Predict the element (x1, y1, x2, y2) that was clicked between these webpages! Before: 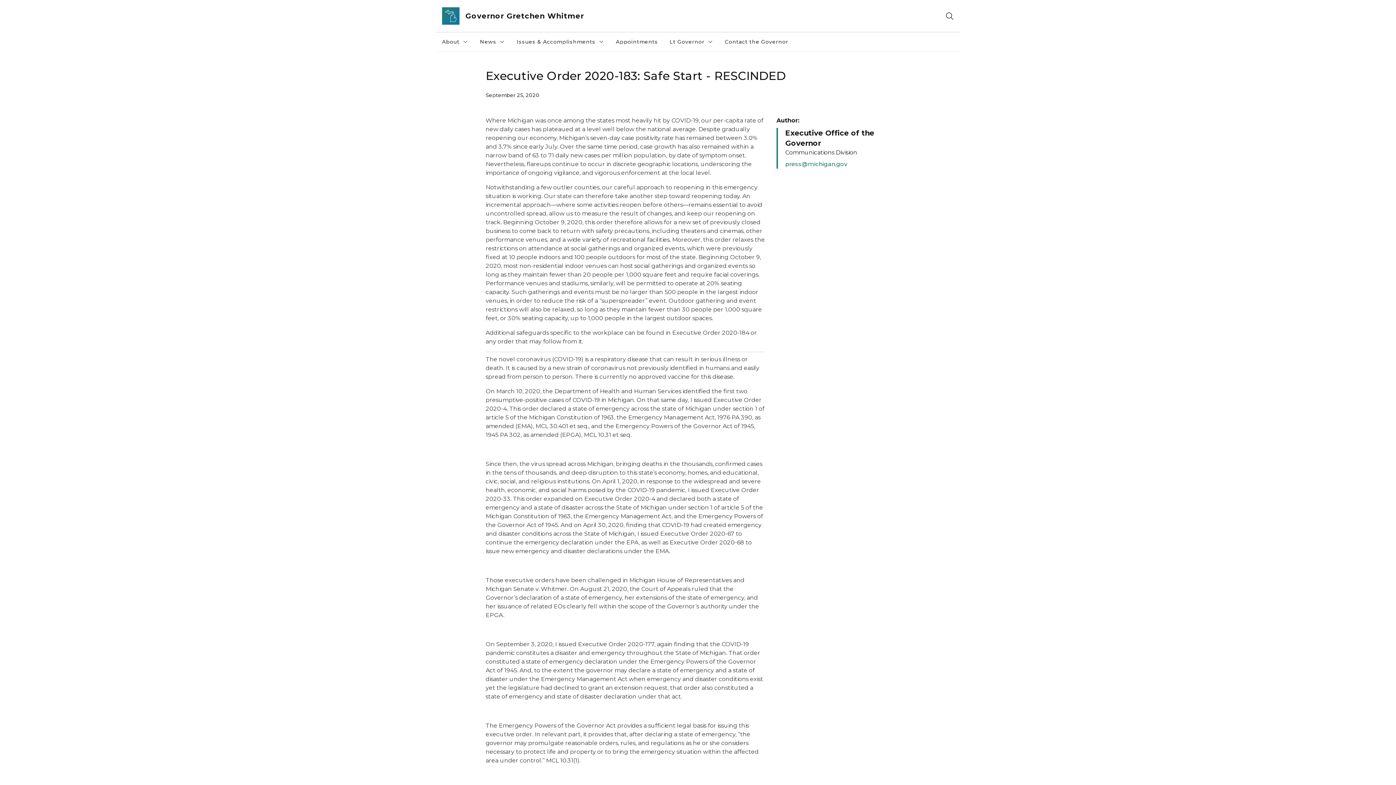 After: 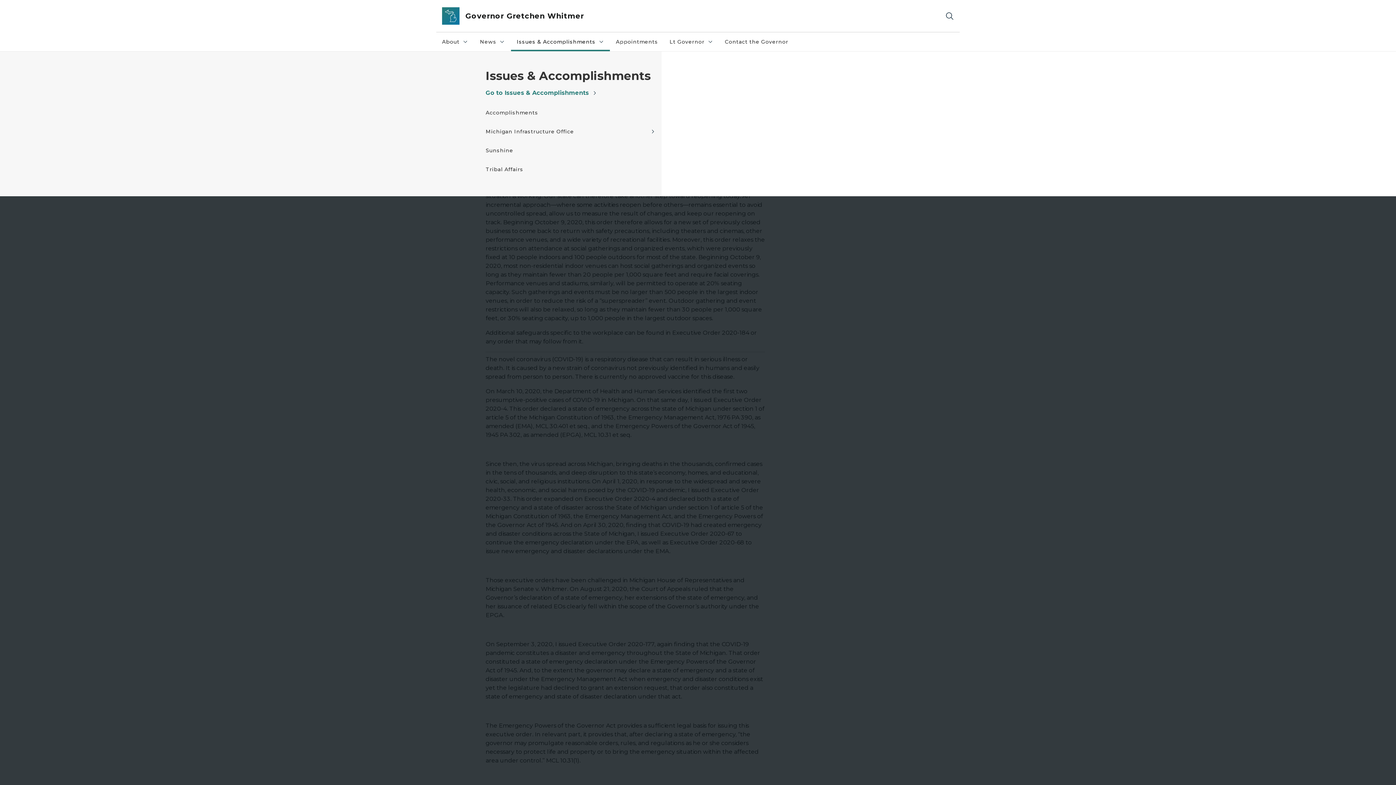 Action: bbox: (511, 32, 610, 51) label: Issues & Accomplishments
Issues & Accomplishments collapsed link